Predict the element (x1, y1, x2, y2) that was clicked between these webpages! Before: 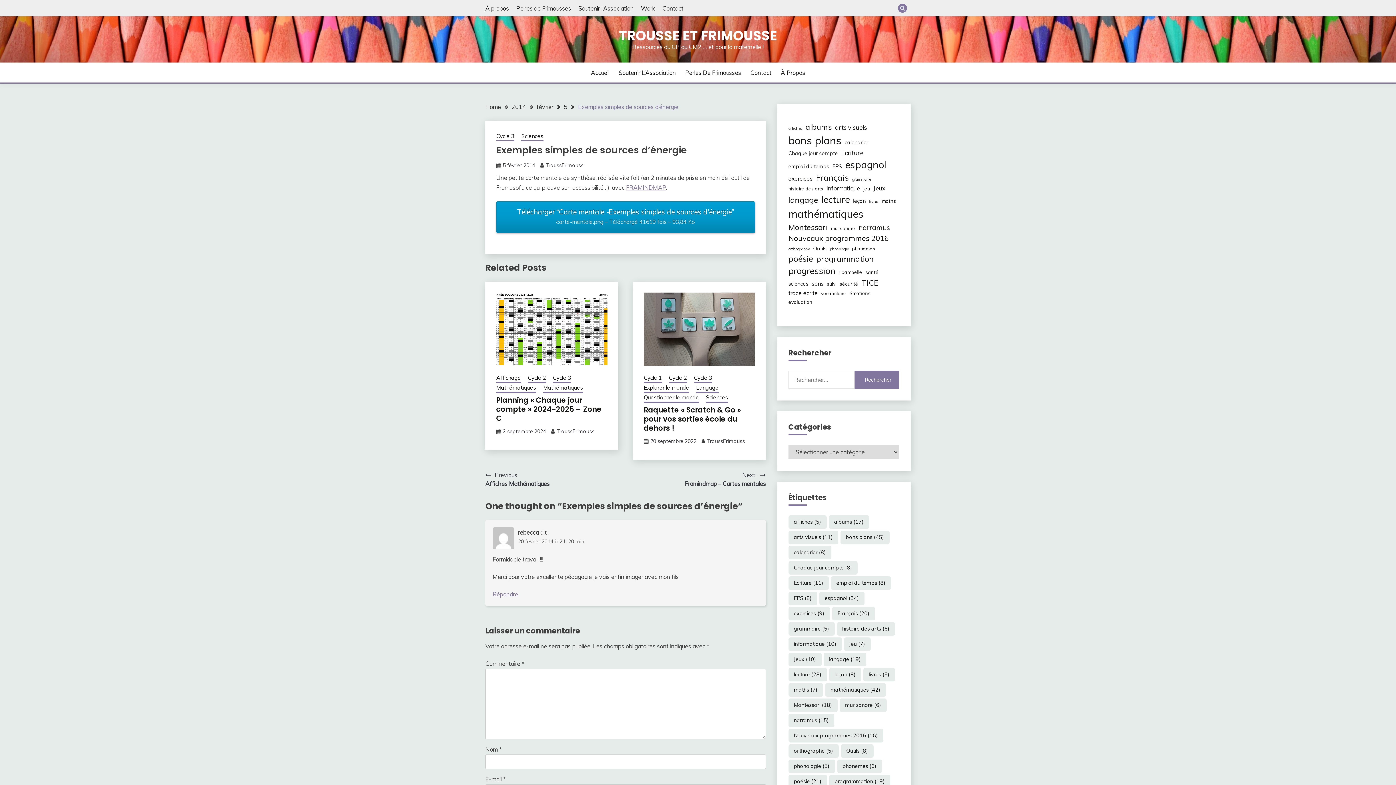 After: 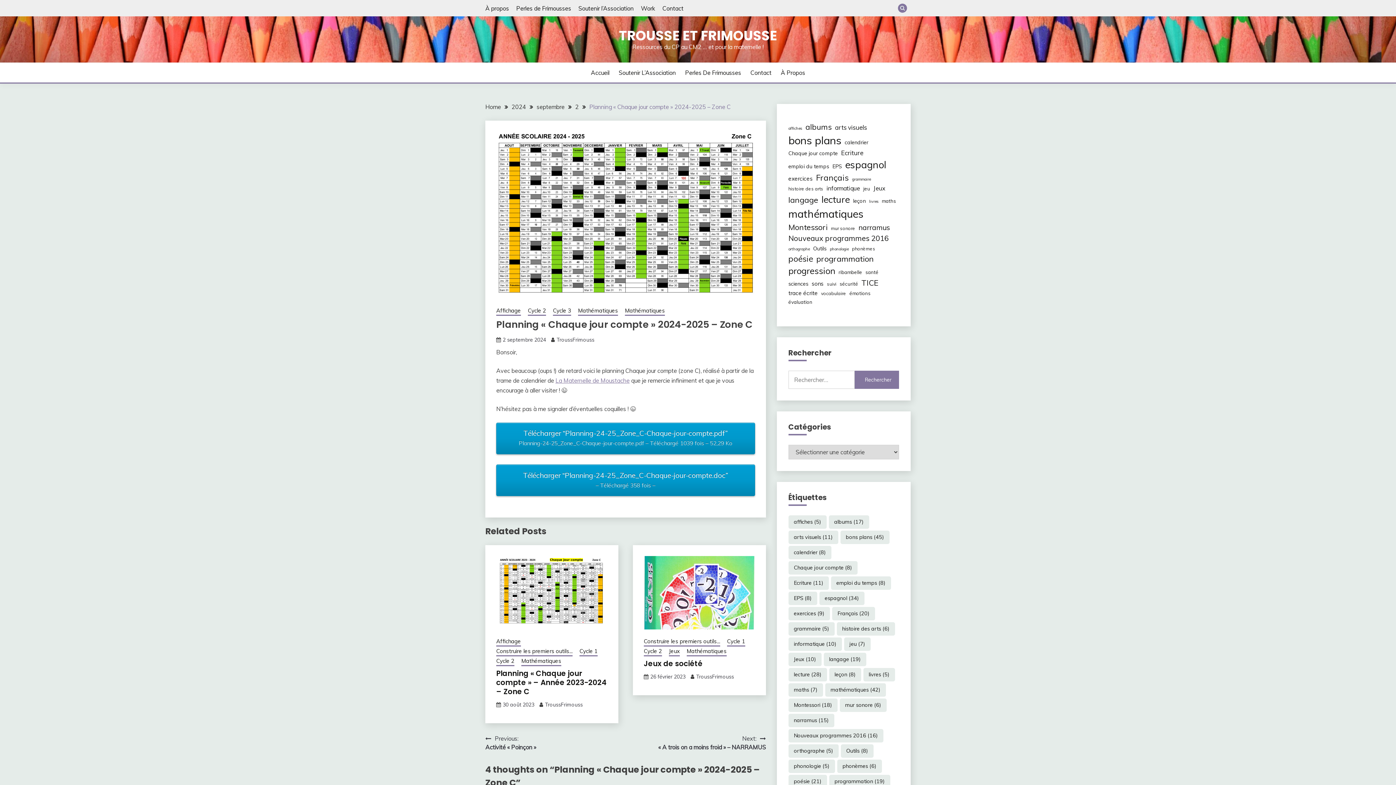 Action: bbox: (496, 292, 607, 366)